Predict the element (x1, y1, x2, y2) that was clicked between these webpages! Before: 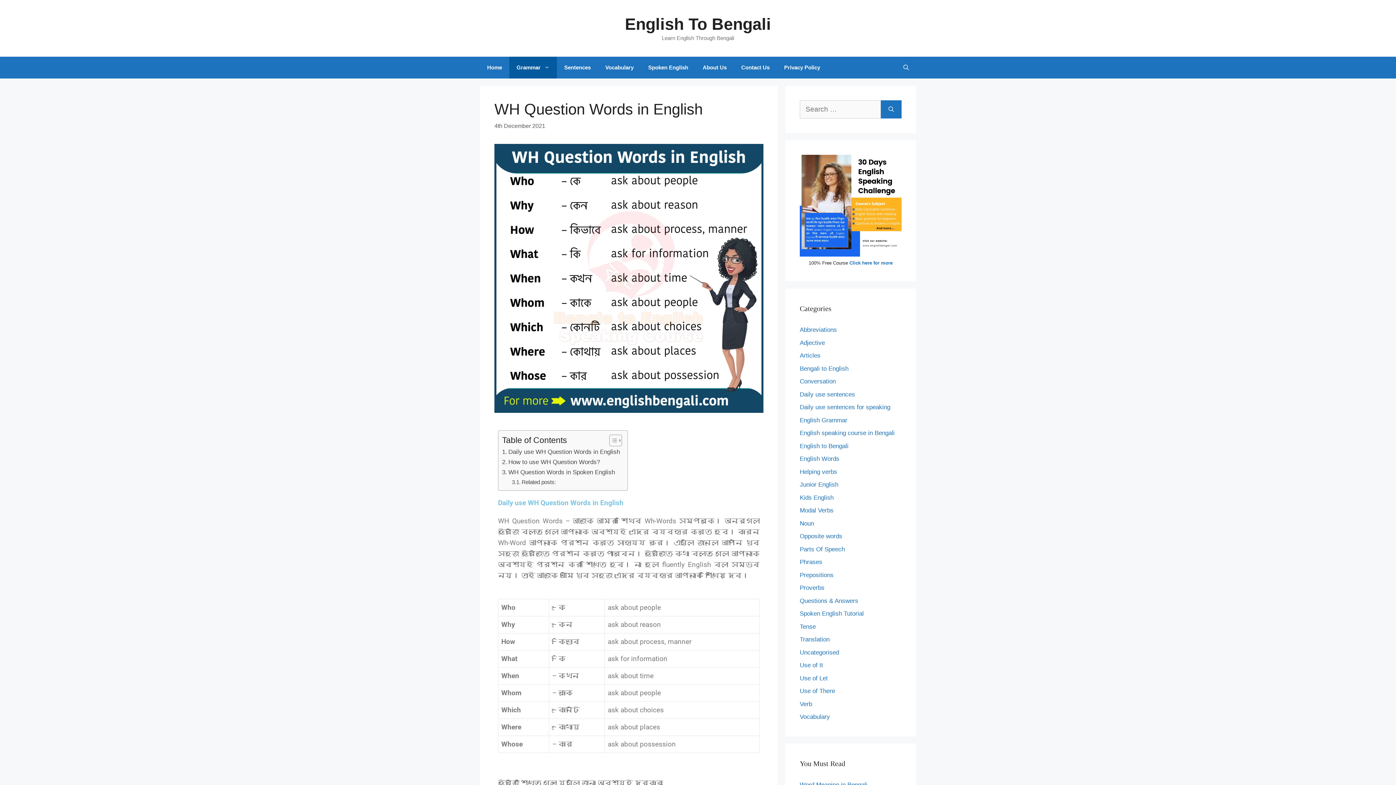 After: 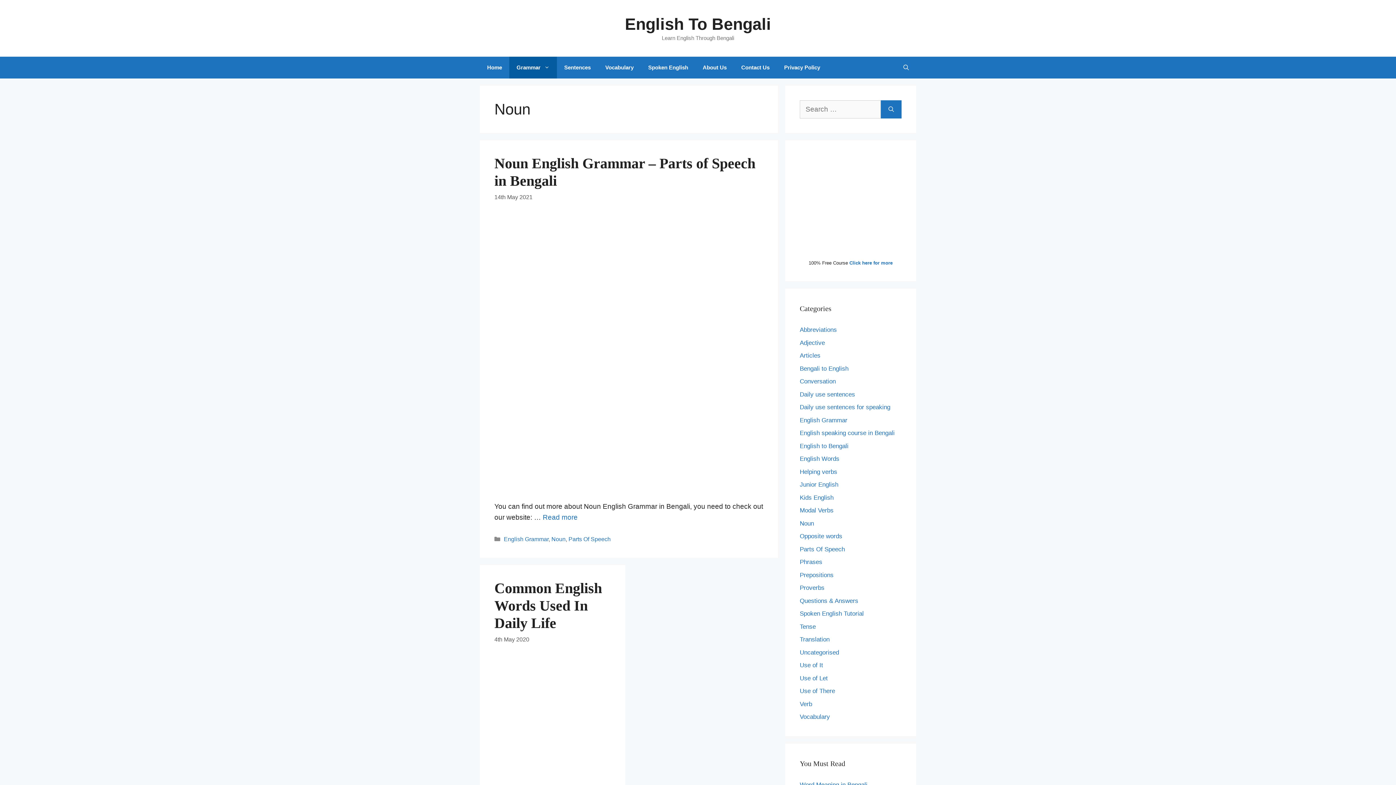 Action: bbox: (800, 520, 814, 527) label: Noun